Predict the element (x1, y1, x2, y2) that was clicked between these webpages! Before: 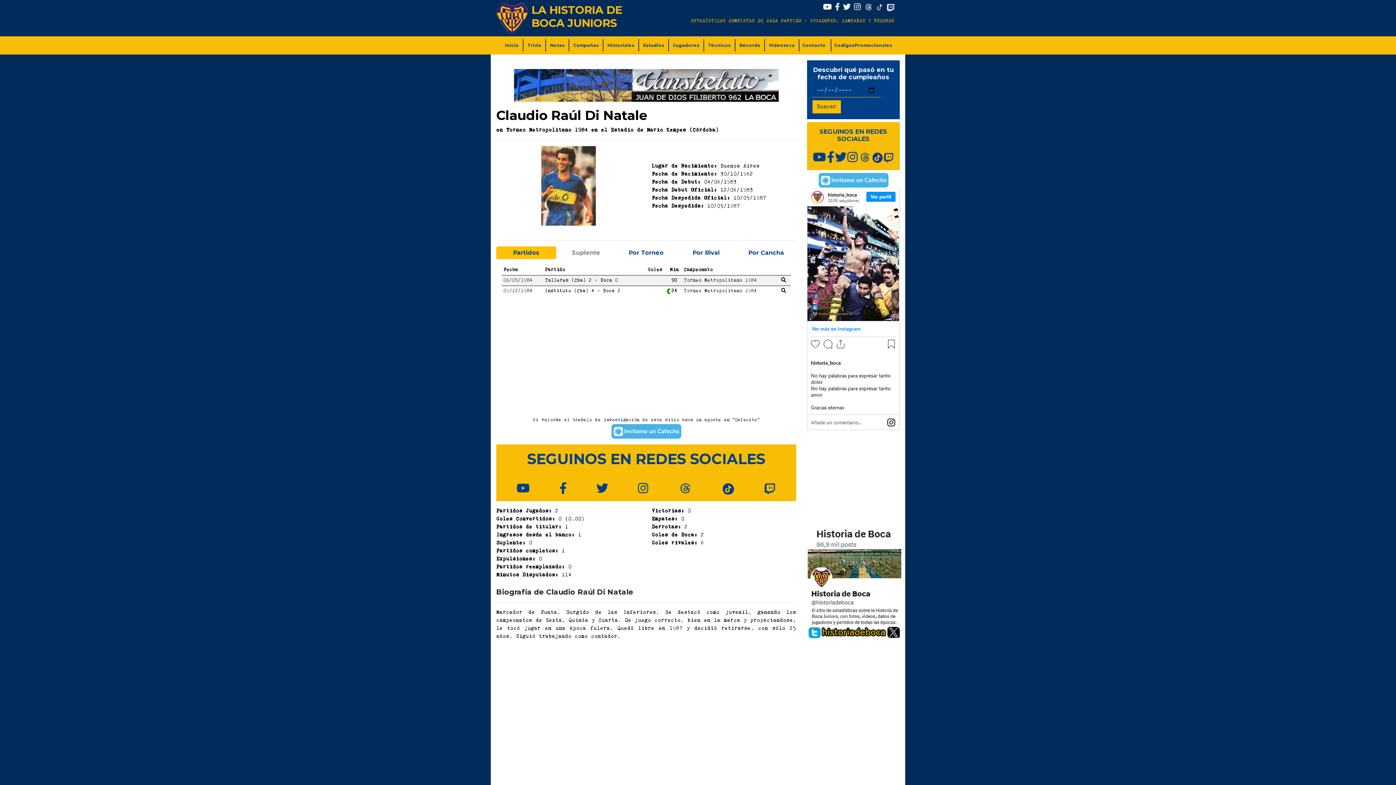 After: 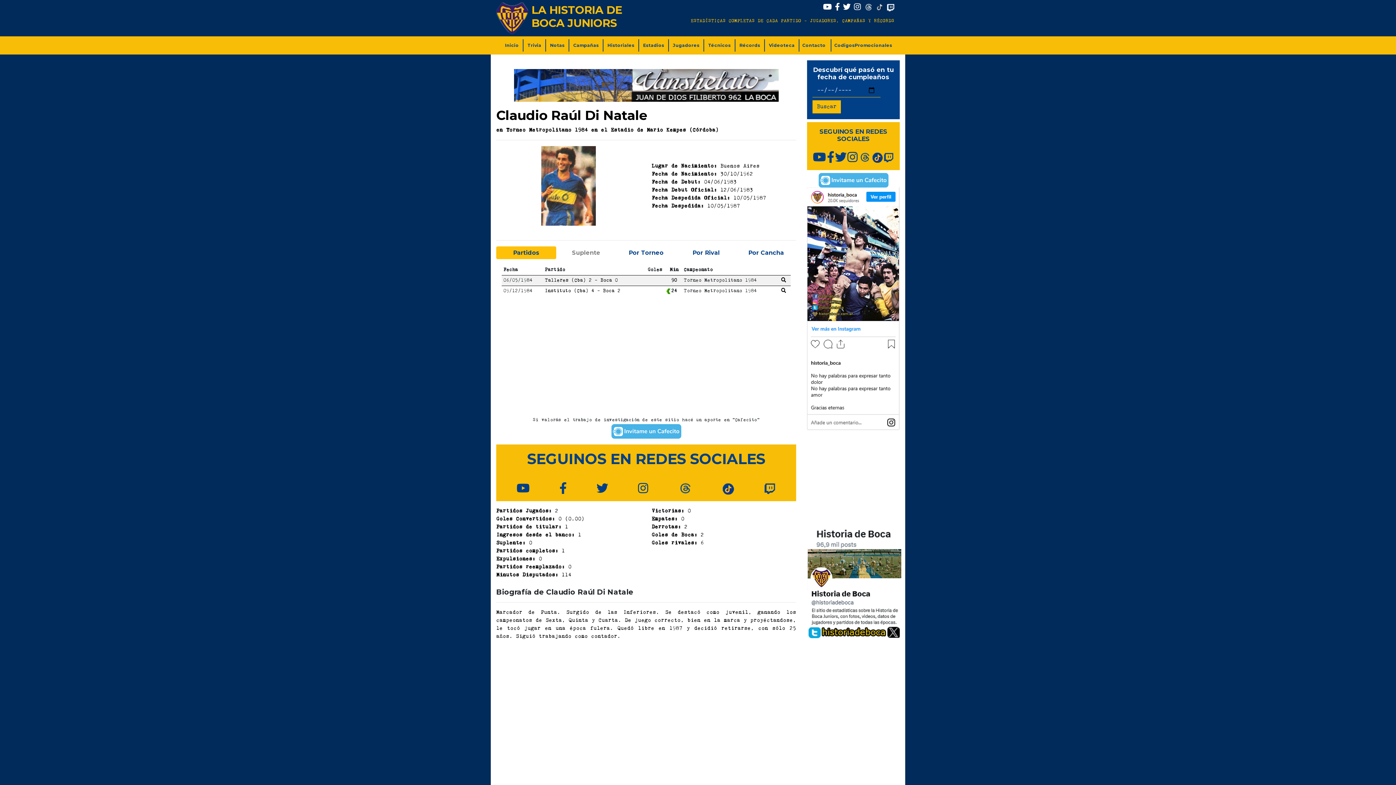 Action: bbox: (807, 306, 900, 311)